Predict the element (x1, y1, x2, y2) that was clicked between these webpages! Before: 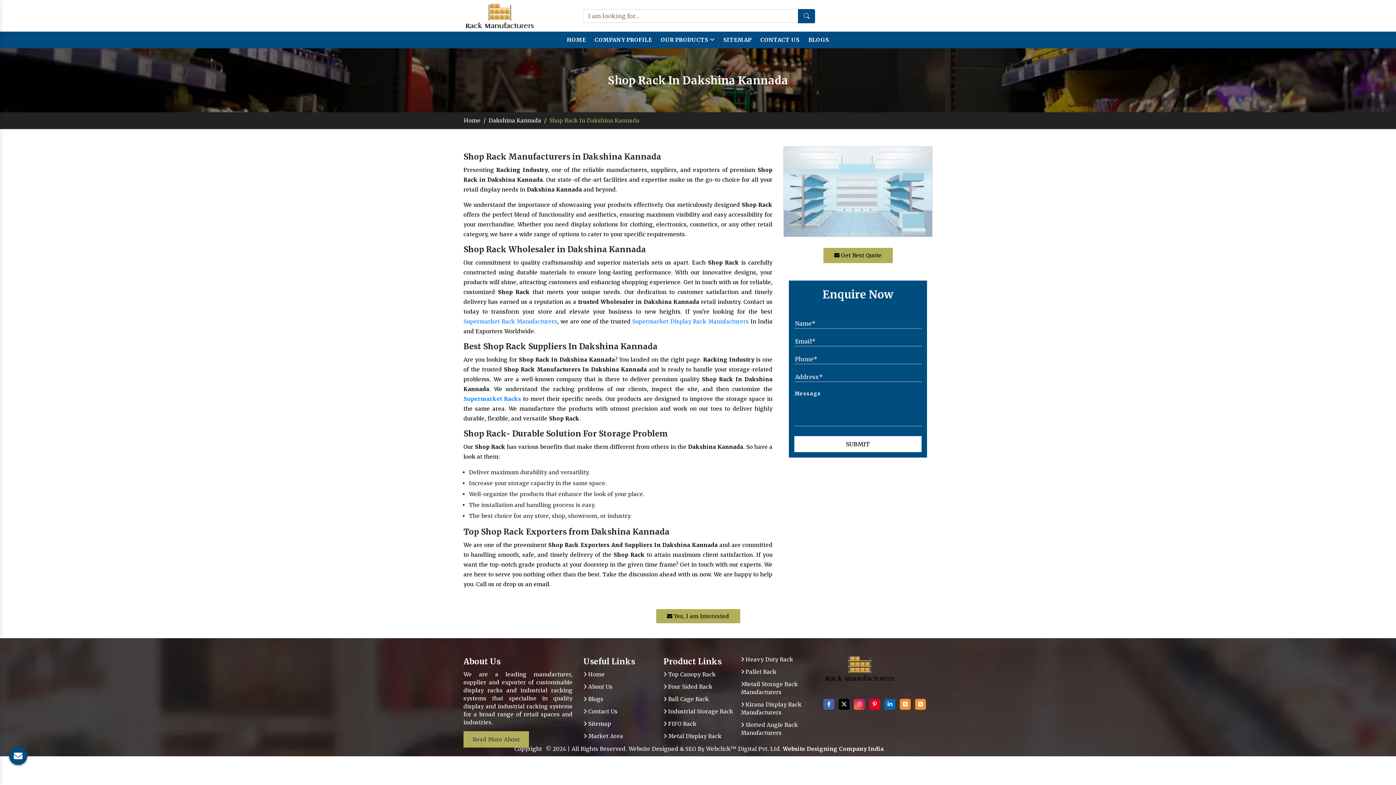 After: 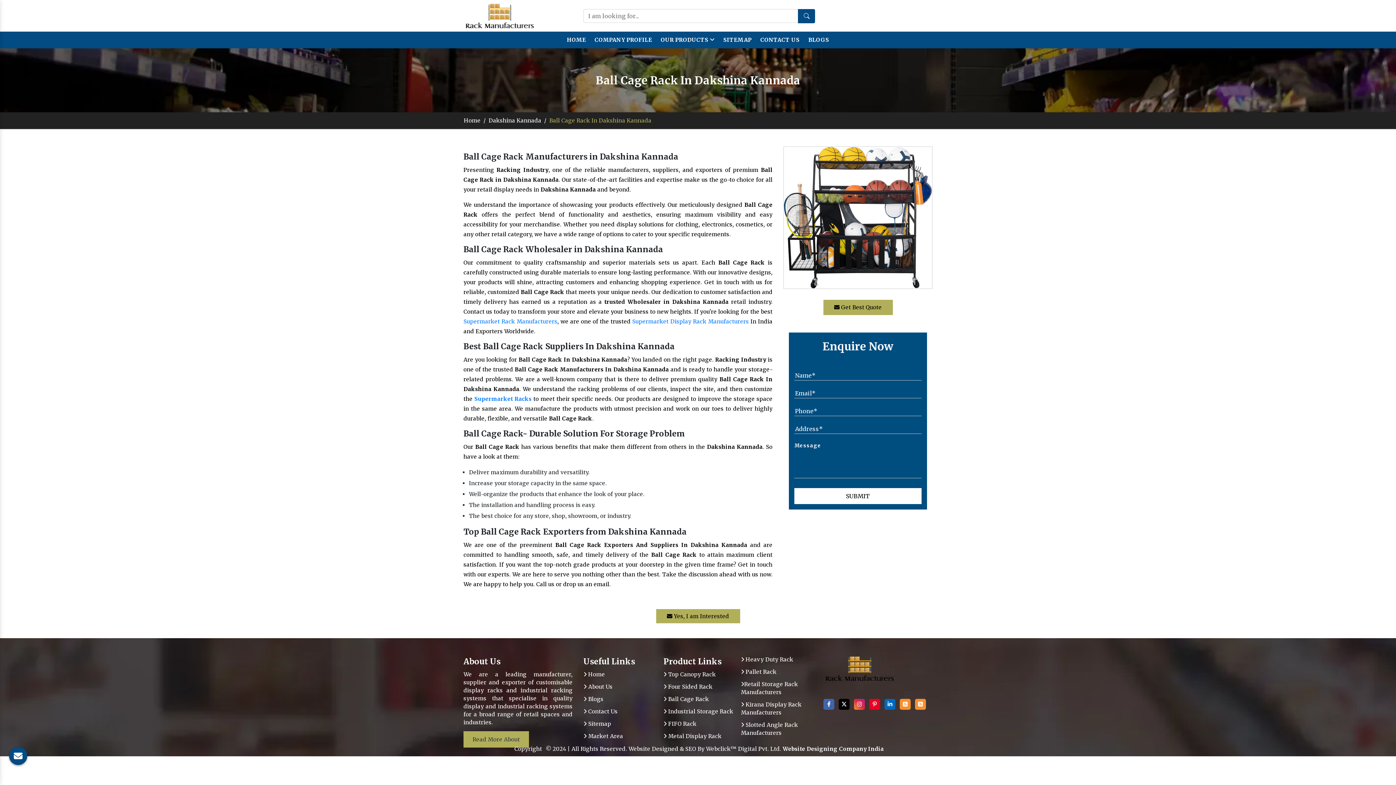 Action: label:  Ball Cage Rack bbox: (663, 696, 709, 702)